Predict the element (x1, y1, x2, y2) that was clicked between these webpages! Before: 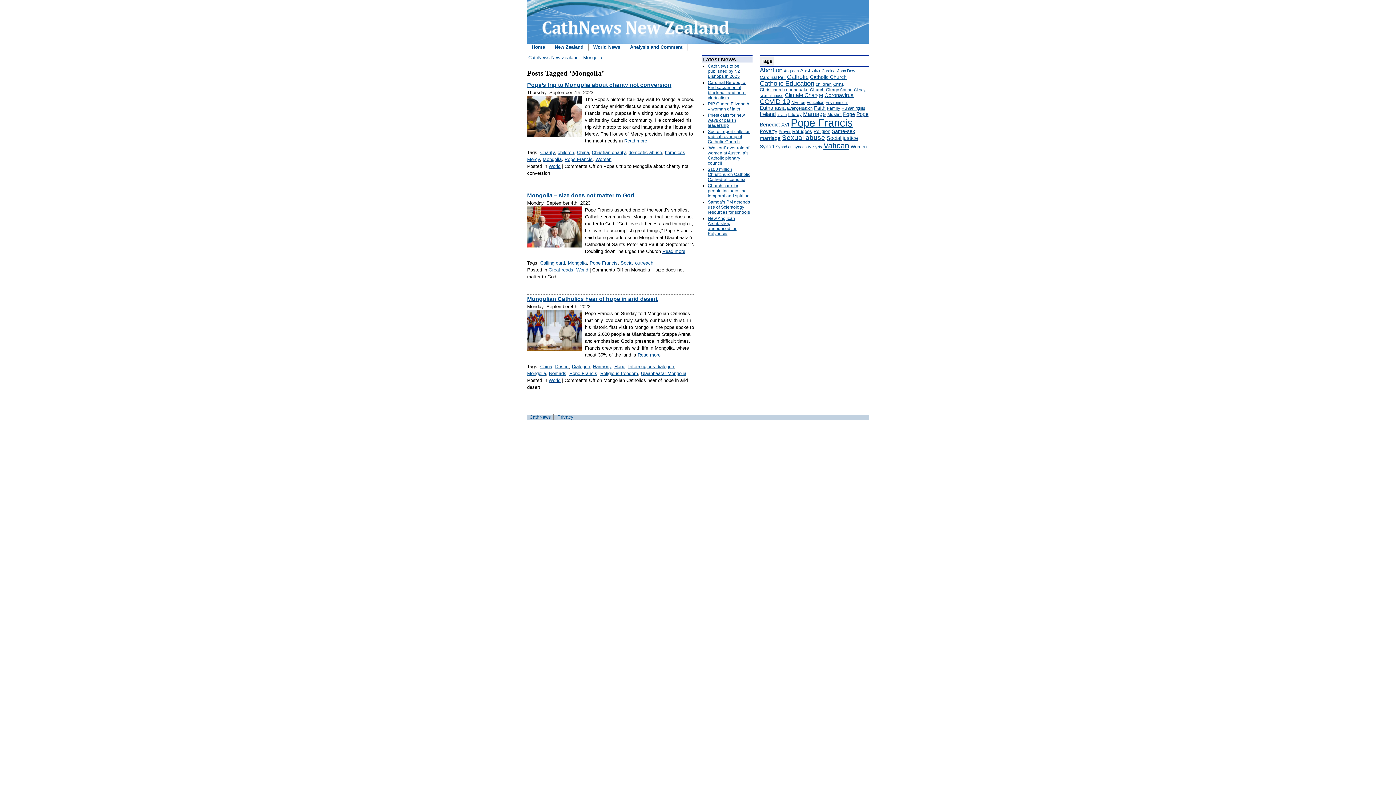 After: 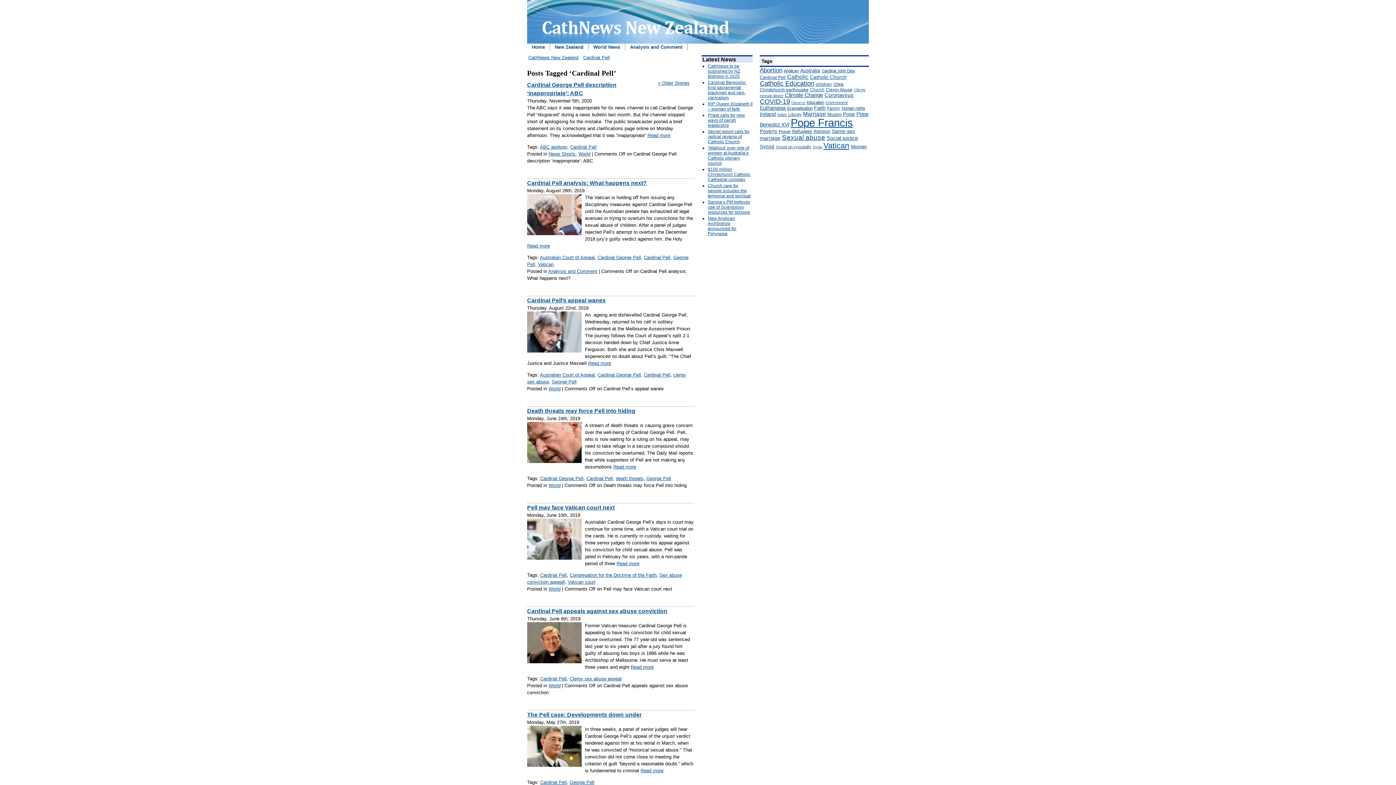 Action: label: Cardinal Pell (163 items) bbox: (760, 74, 785, 80)